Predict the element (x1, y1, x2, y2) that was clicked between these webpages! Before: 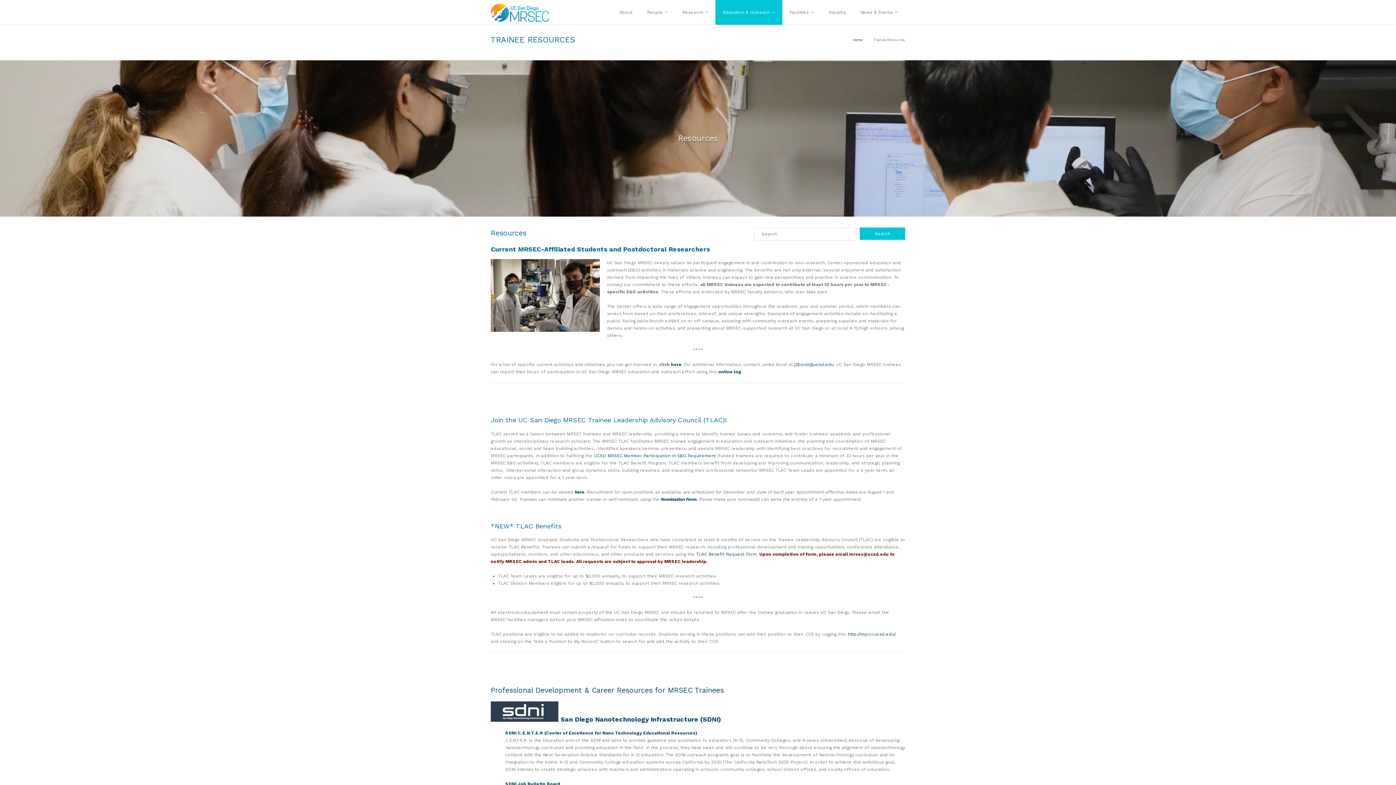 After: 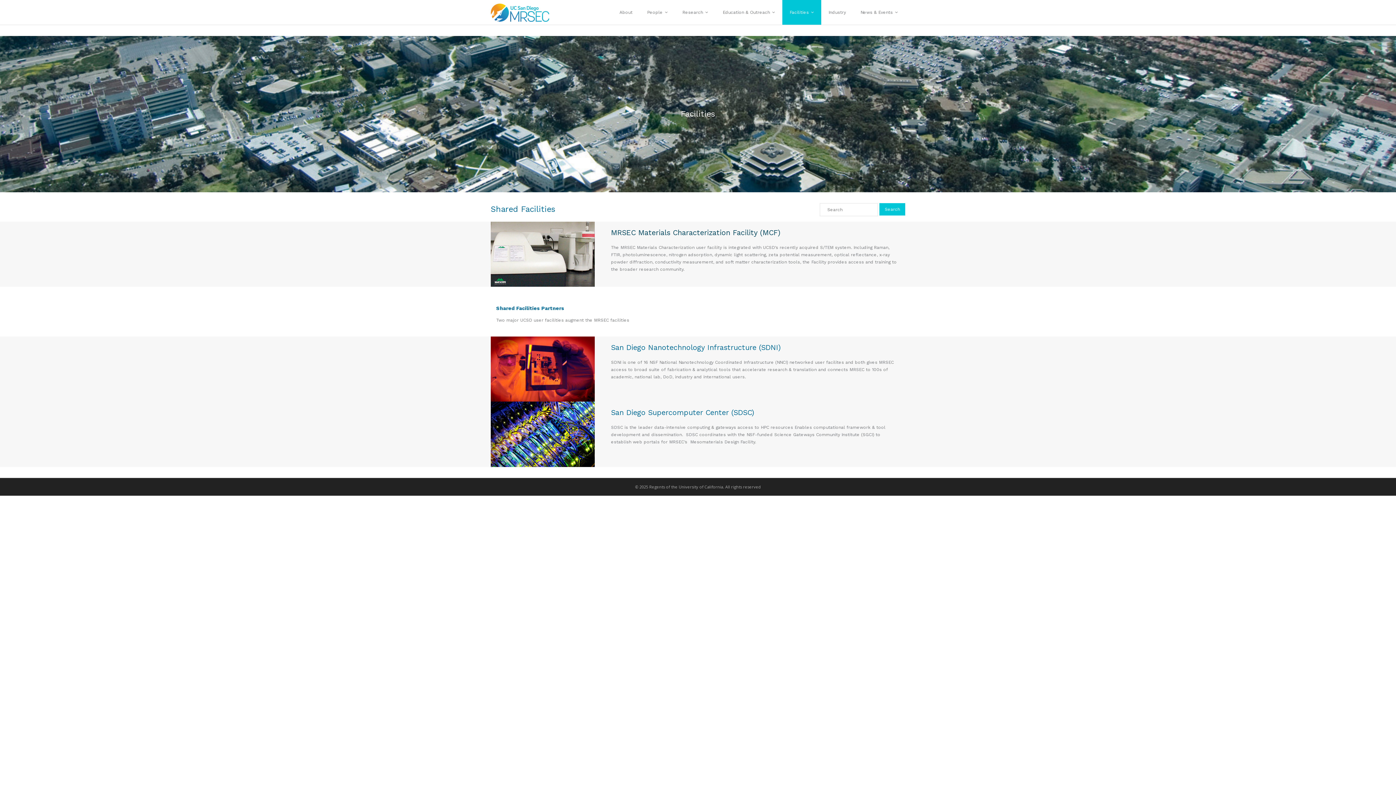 Action: bbox: (782, 0, 821, 24) label: Facilities